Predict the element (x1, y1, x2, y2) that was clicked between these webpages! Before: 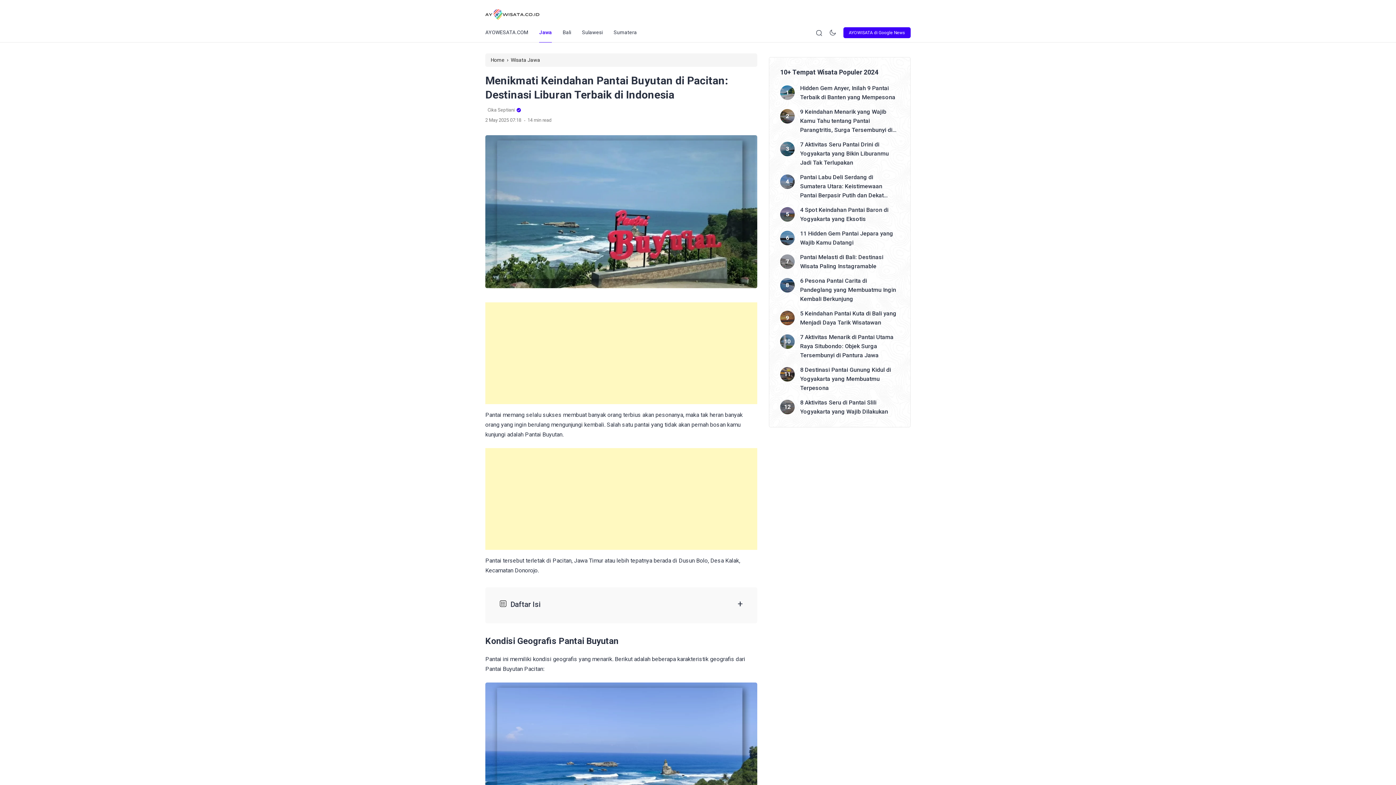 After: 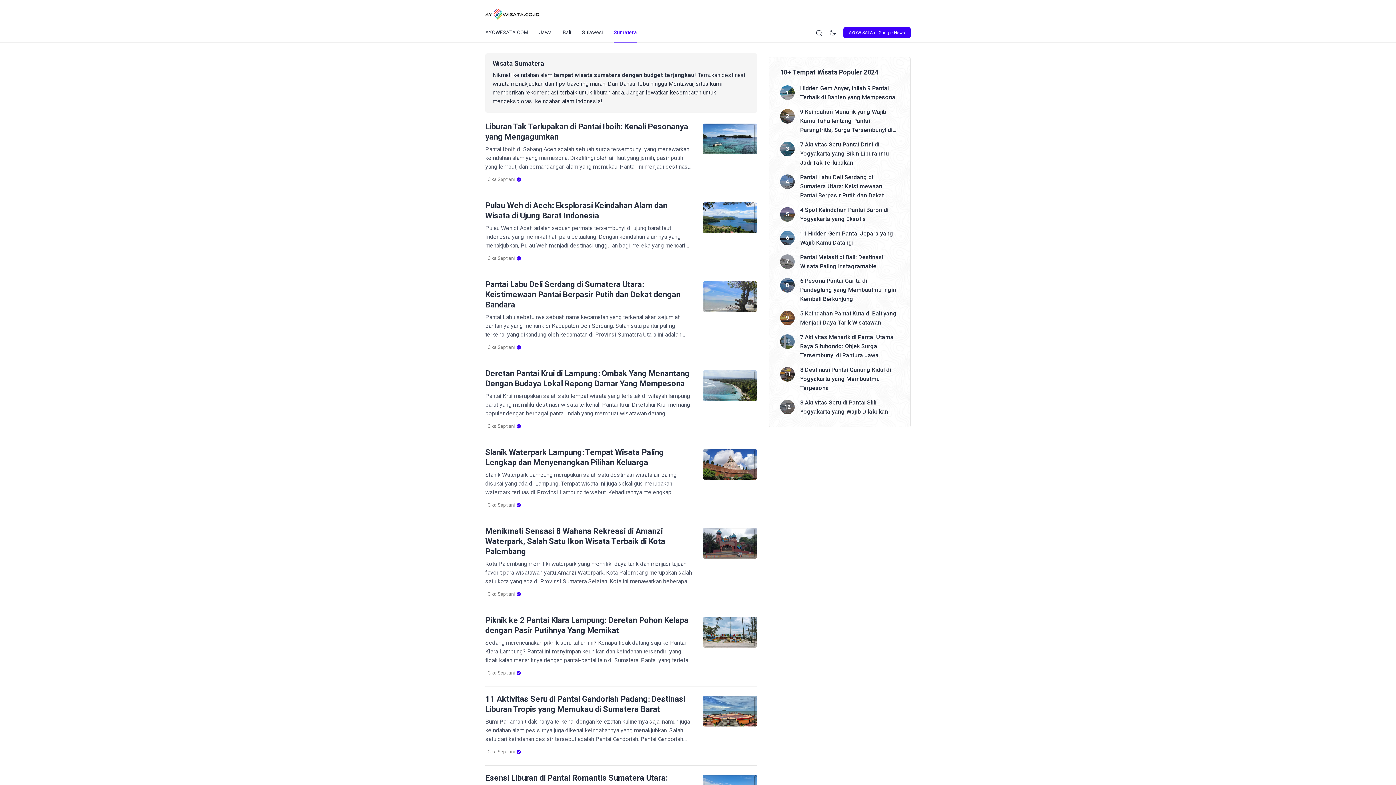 Action: label: Sumatera bbox: (613, 22, 637, 42)